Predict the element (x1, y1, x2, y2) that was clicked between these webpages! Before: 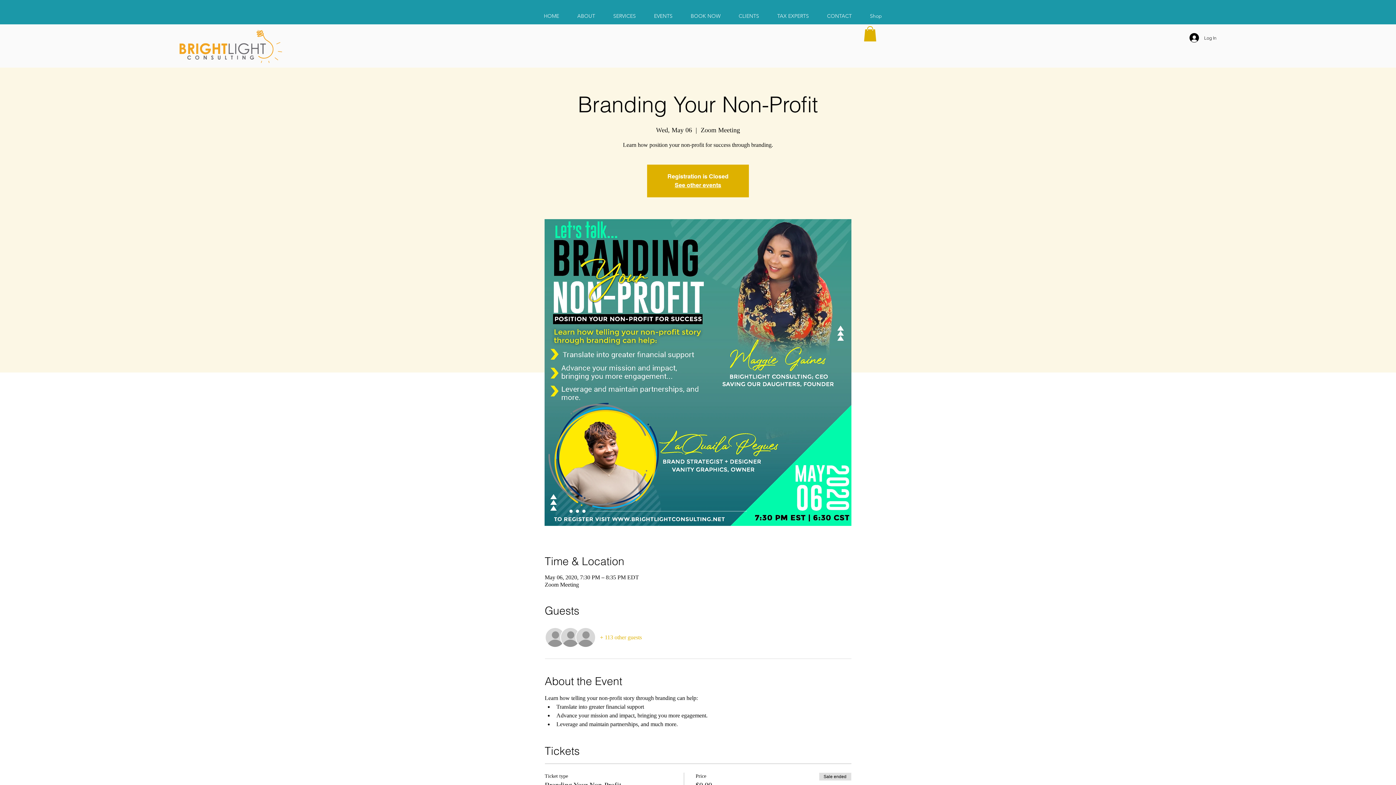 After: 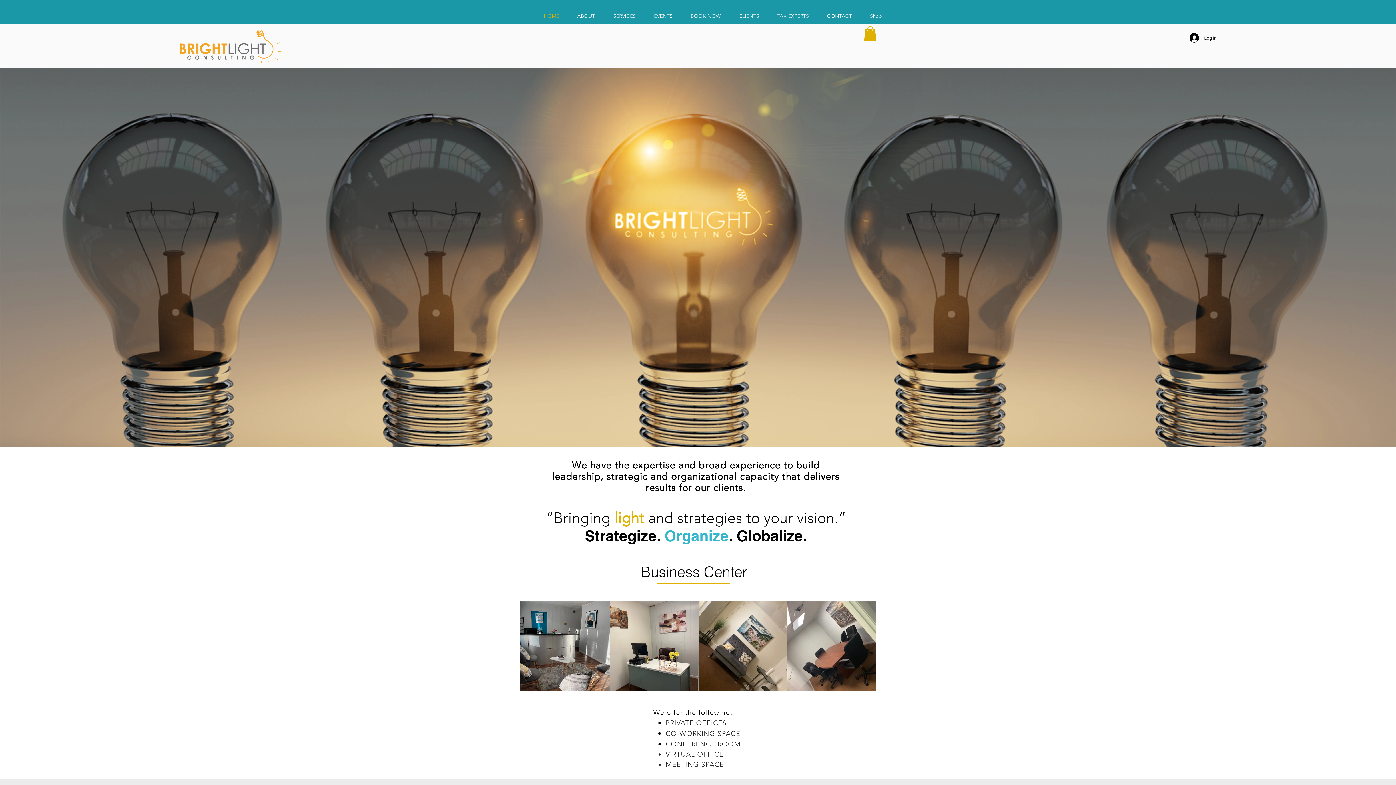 Action: label: See other events bbox: (674, 181, 721, 188)